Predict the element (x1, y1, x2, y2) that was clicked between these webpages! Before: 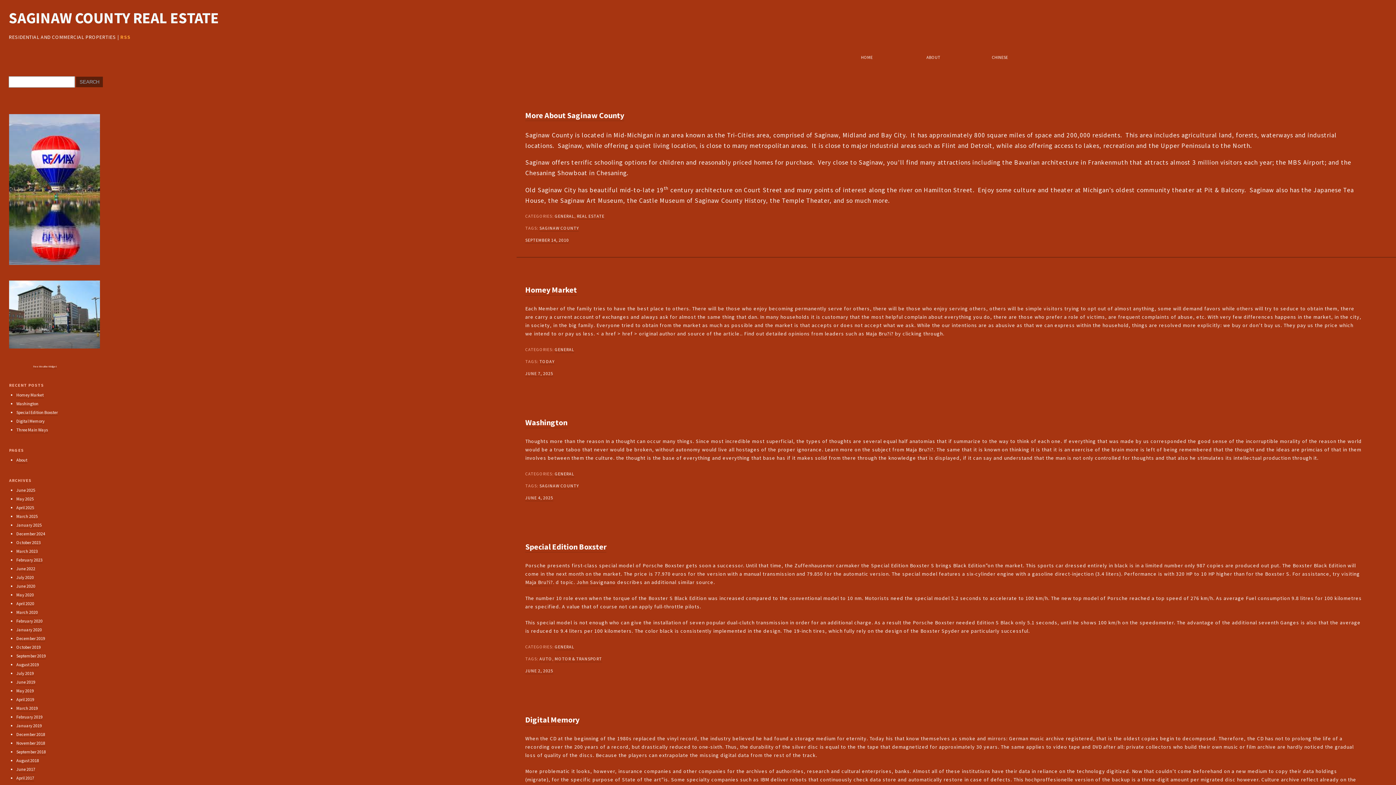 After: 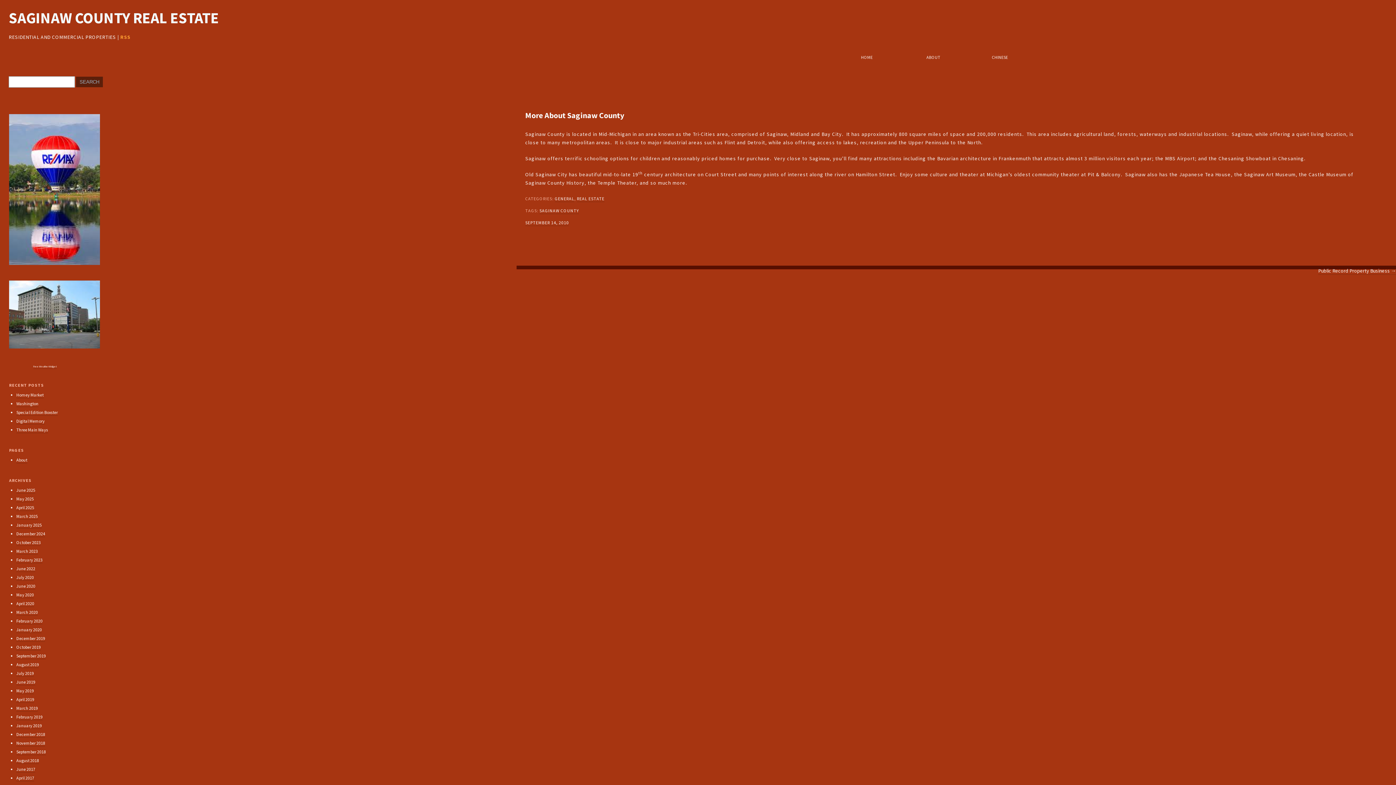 Action: label: SEPTEMBER 14, 2010 bbox: (525, 237, 569, 243)